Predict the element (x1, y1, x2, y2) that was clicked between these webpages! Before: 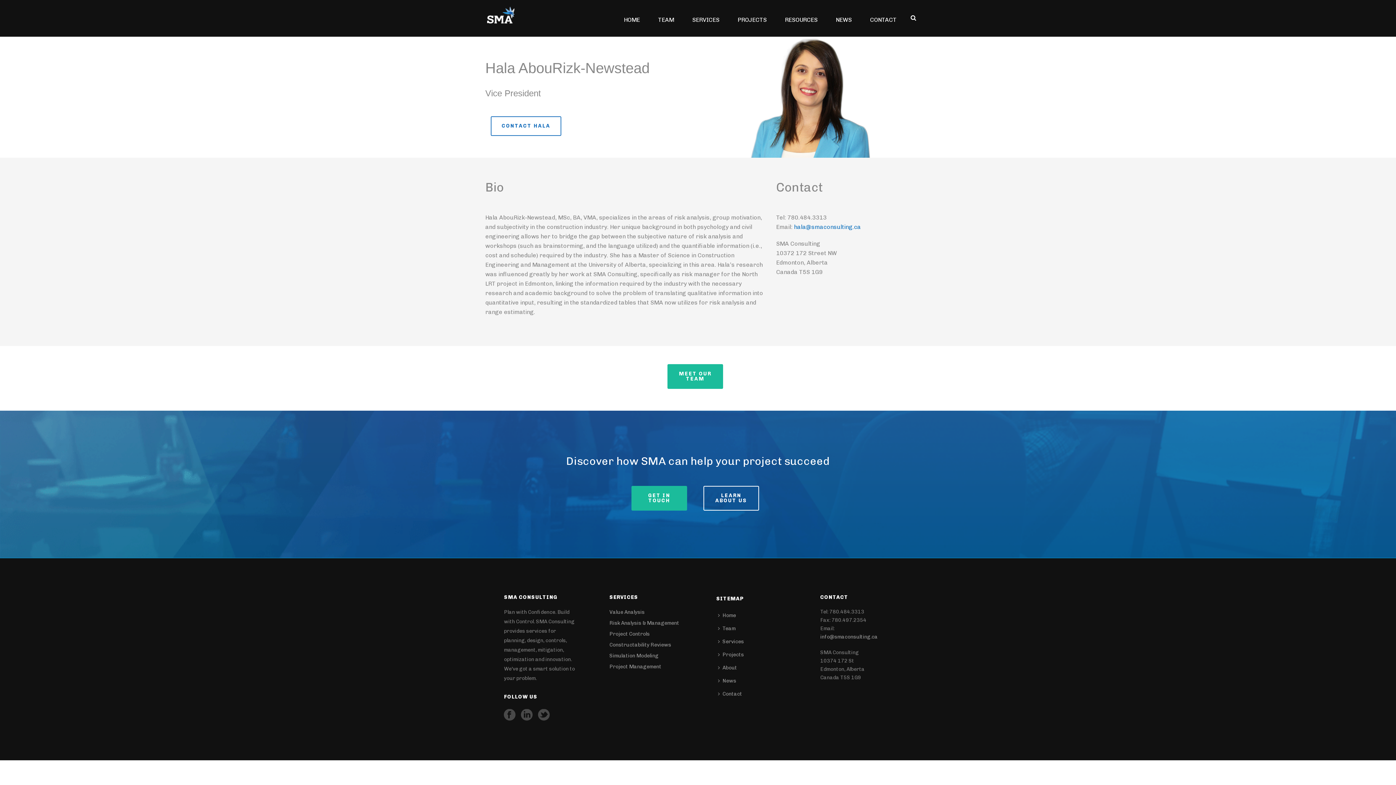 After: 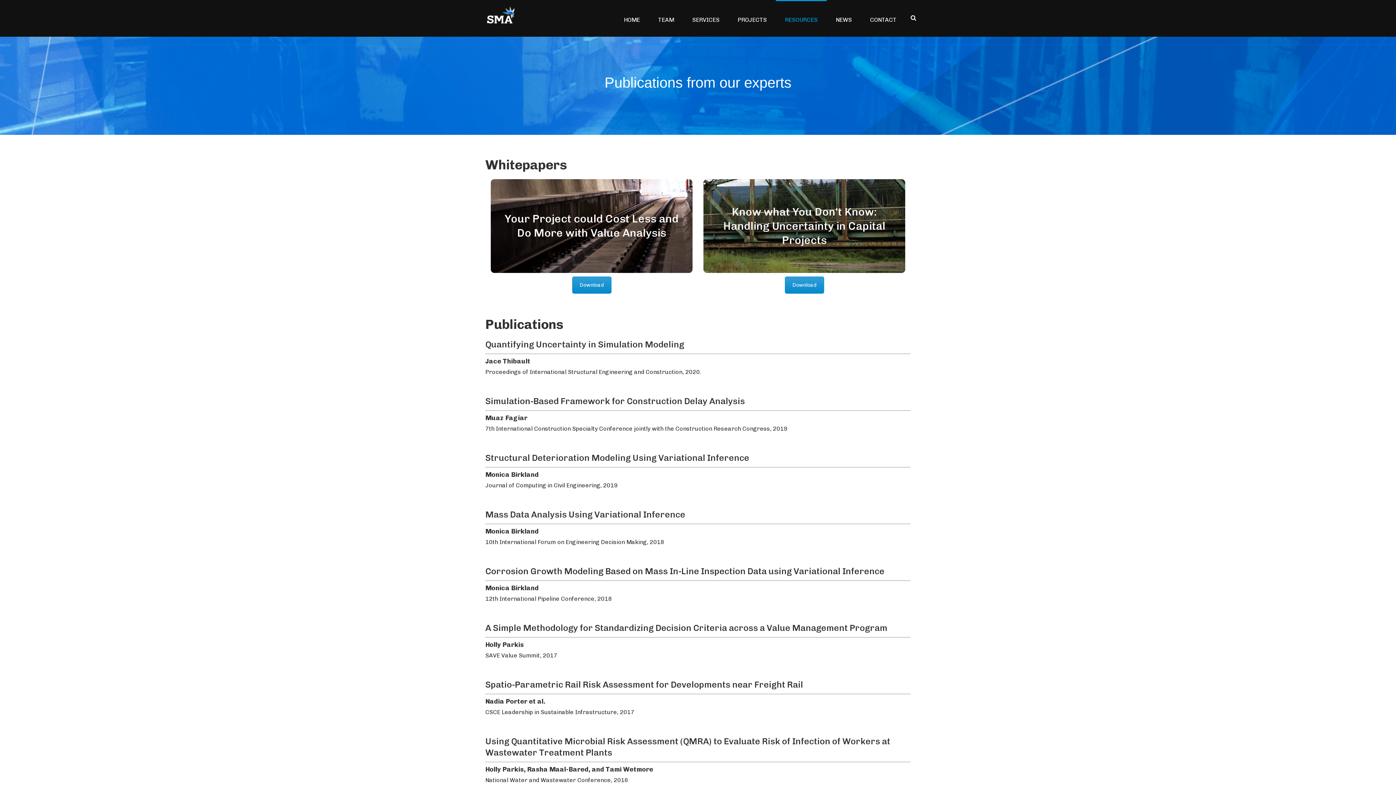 Action: label: RESOURCES bbox: (776, 0, 826, 36)